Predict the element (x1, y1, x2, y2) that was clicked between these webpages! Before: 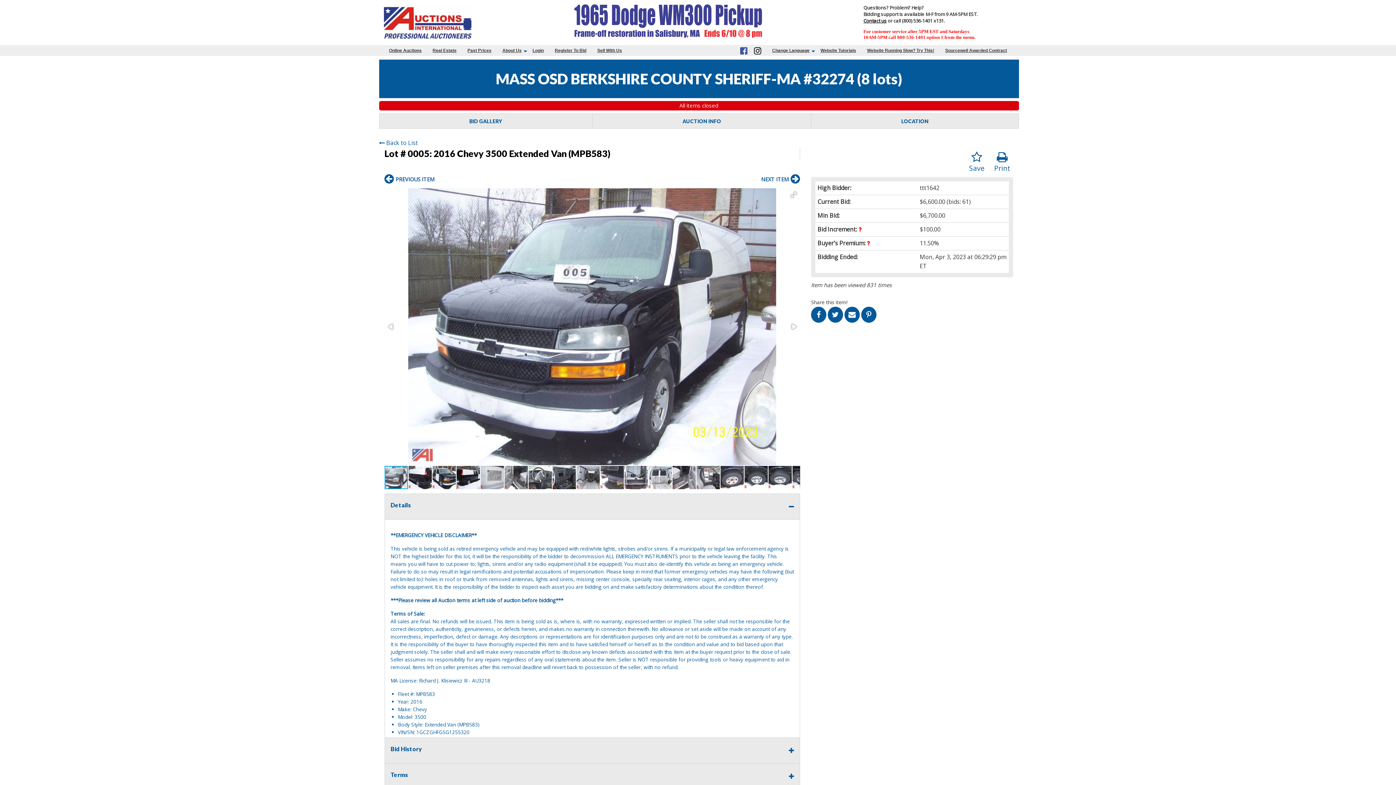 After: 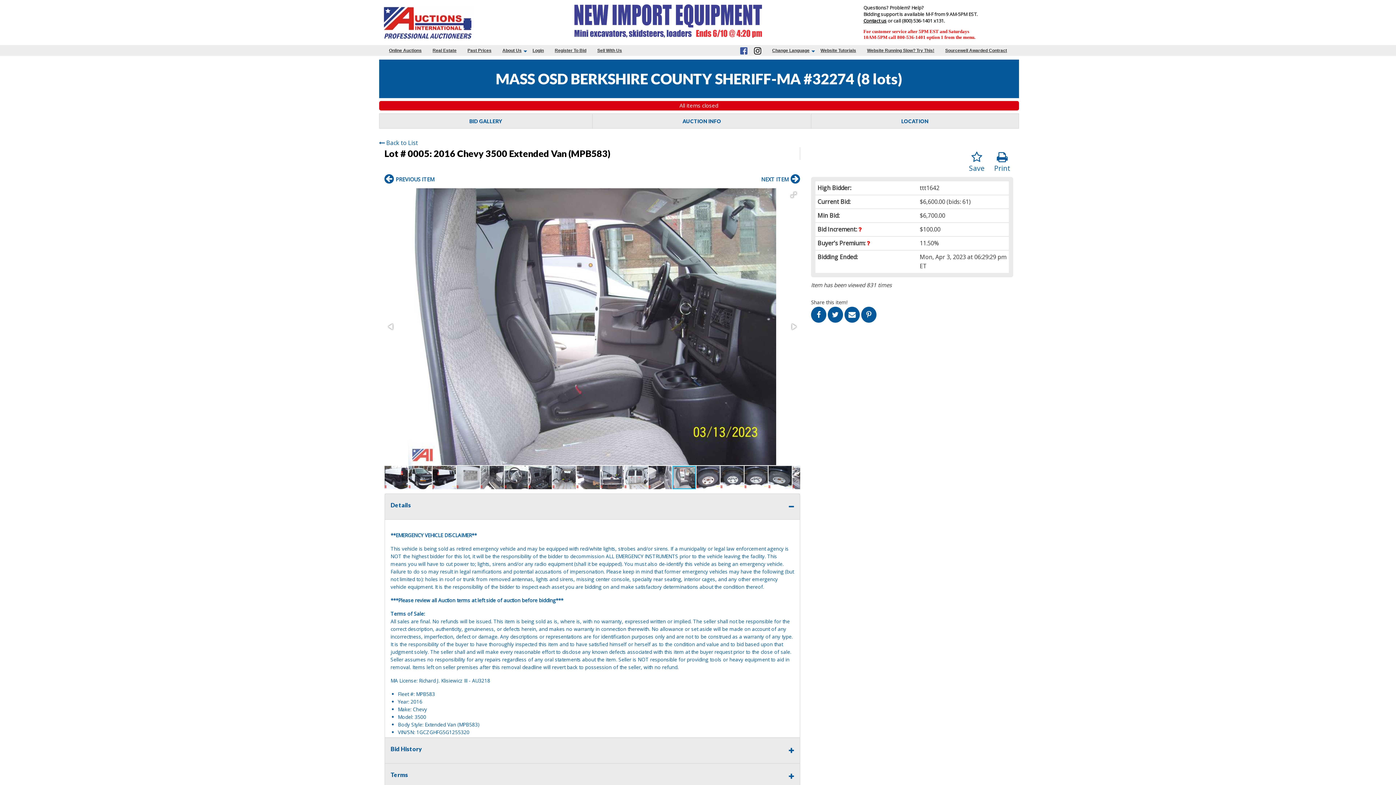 Action: bbox: (696, 465, 720, 490)